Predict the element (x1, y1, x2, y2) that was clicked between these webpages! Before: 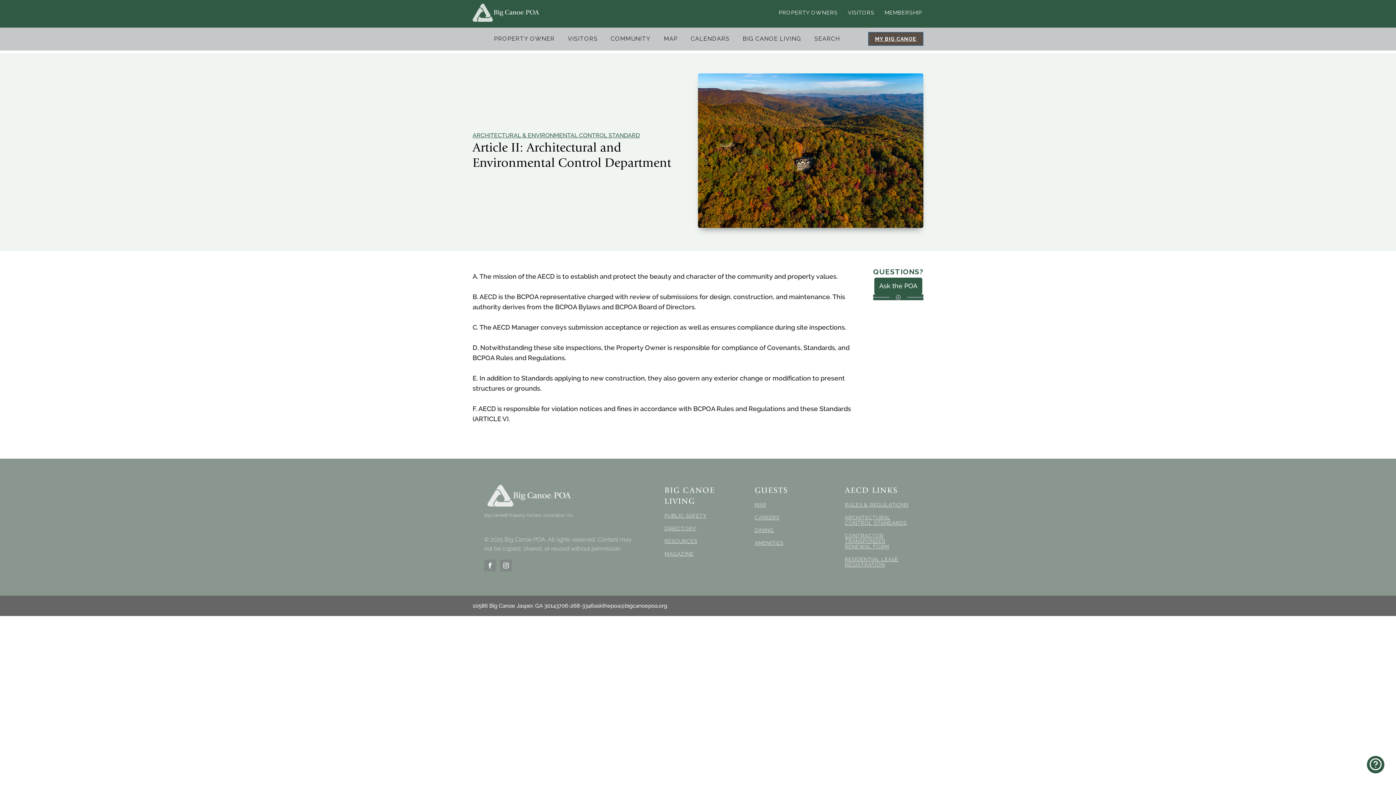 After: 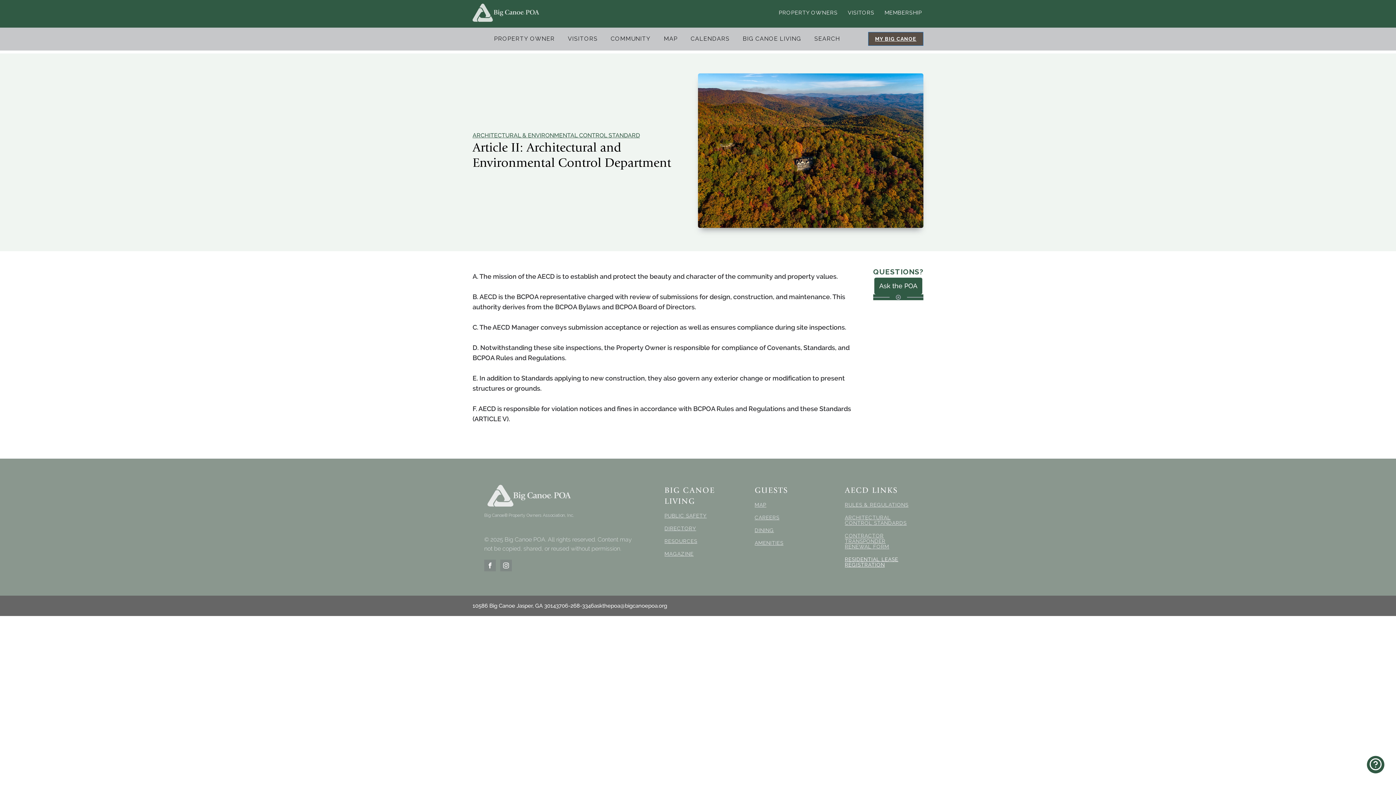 Action: label: RESIDENTIAL LEASE REGISTRATION bbox: (845, 557, 912, 568)